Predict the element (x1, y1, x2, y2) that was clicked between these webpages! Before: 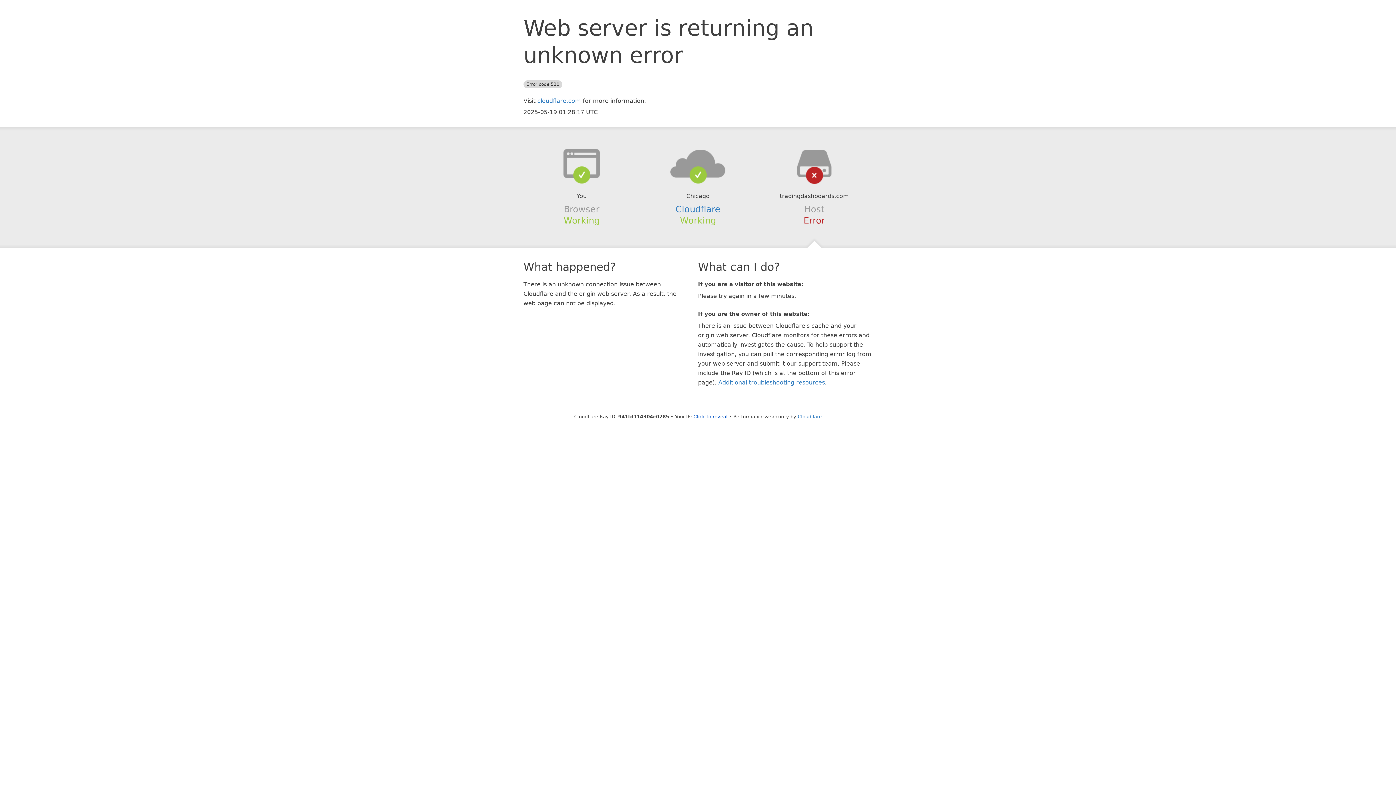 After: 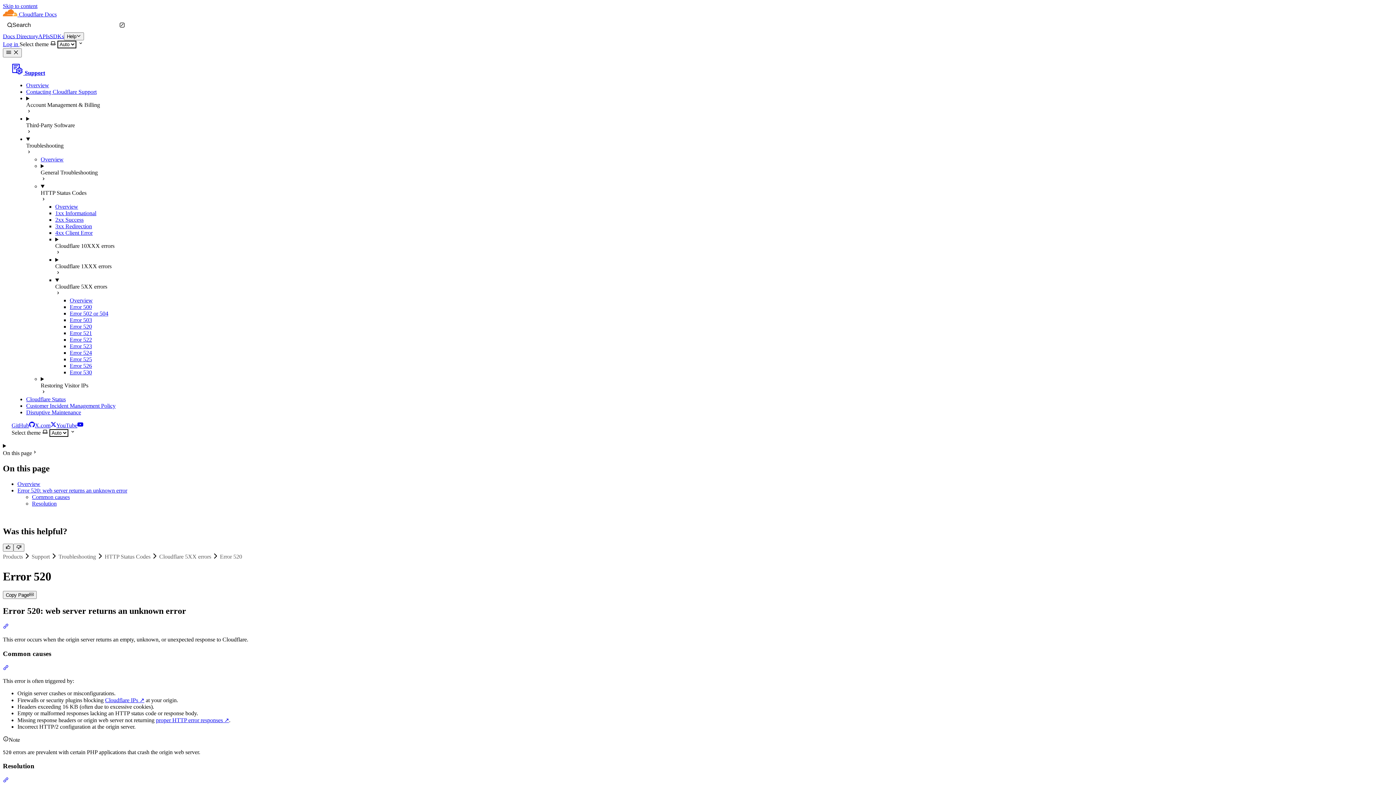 Action: bbox: (718, 379, 825, 386) label: Additional troubleshooting resources